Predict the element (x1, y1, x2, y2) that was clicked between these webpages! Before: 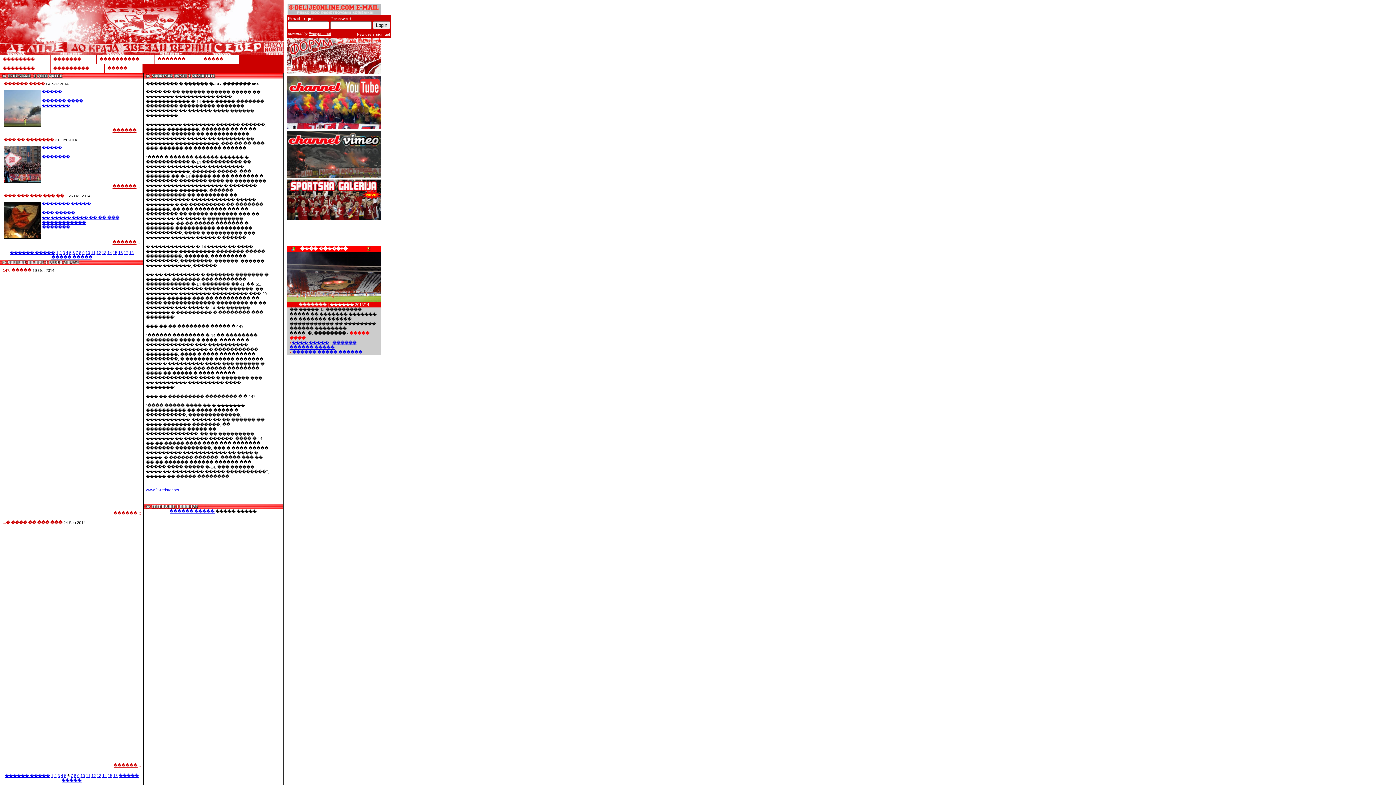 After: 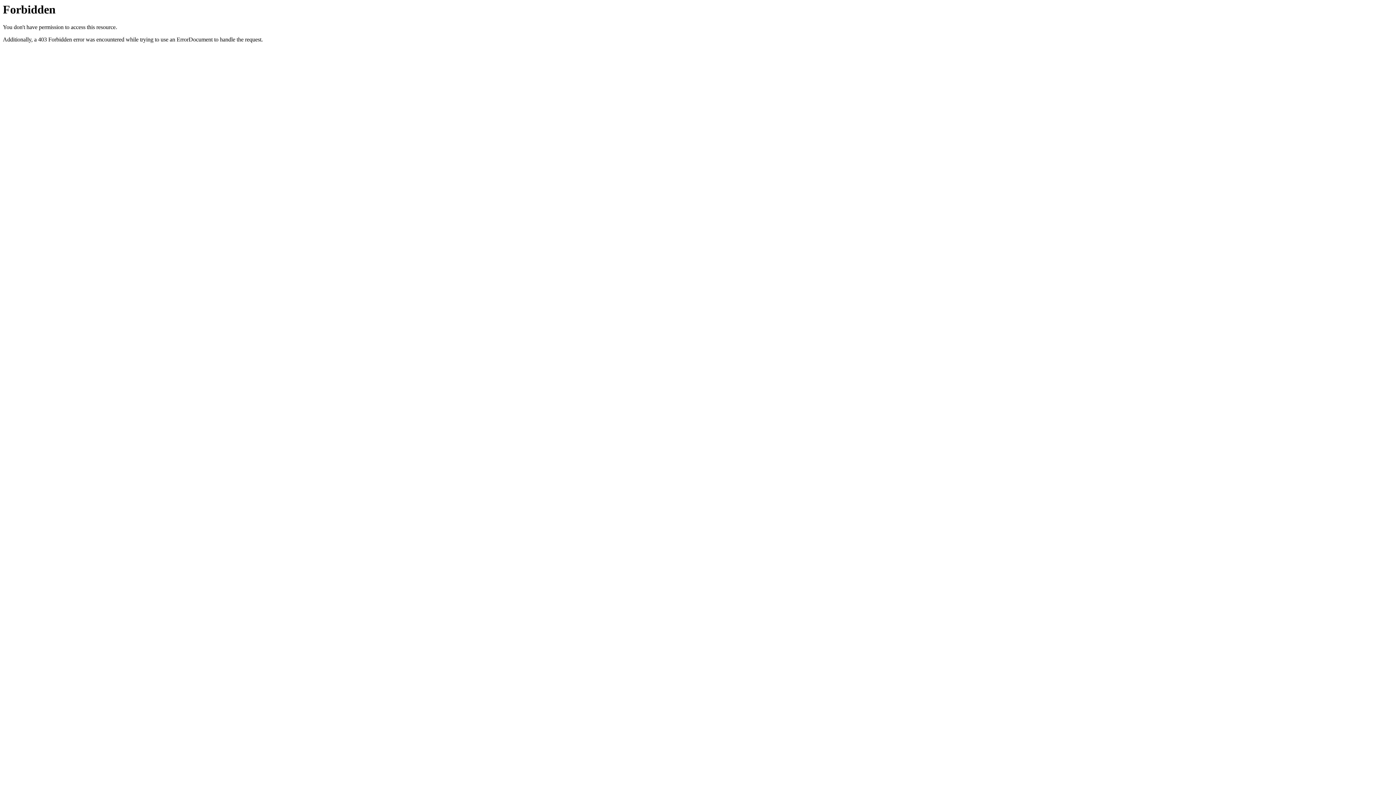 Action: bbox: (146, 488, 179, 492) label: www.fc-redstar.net